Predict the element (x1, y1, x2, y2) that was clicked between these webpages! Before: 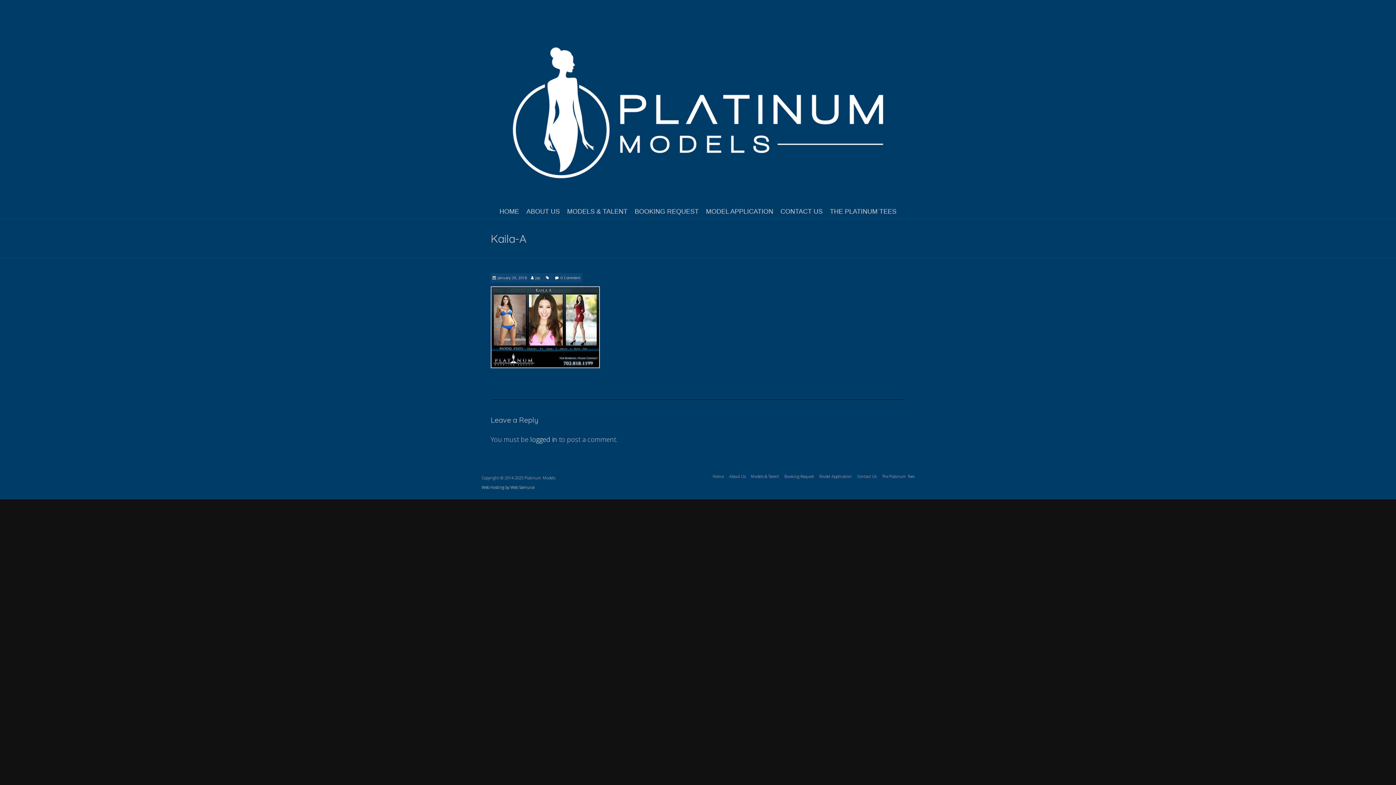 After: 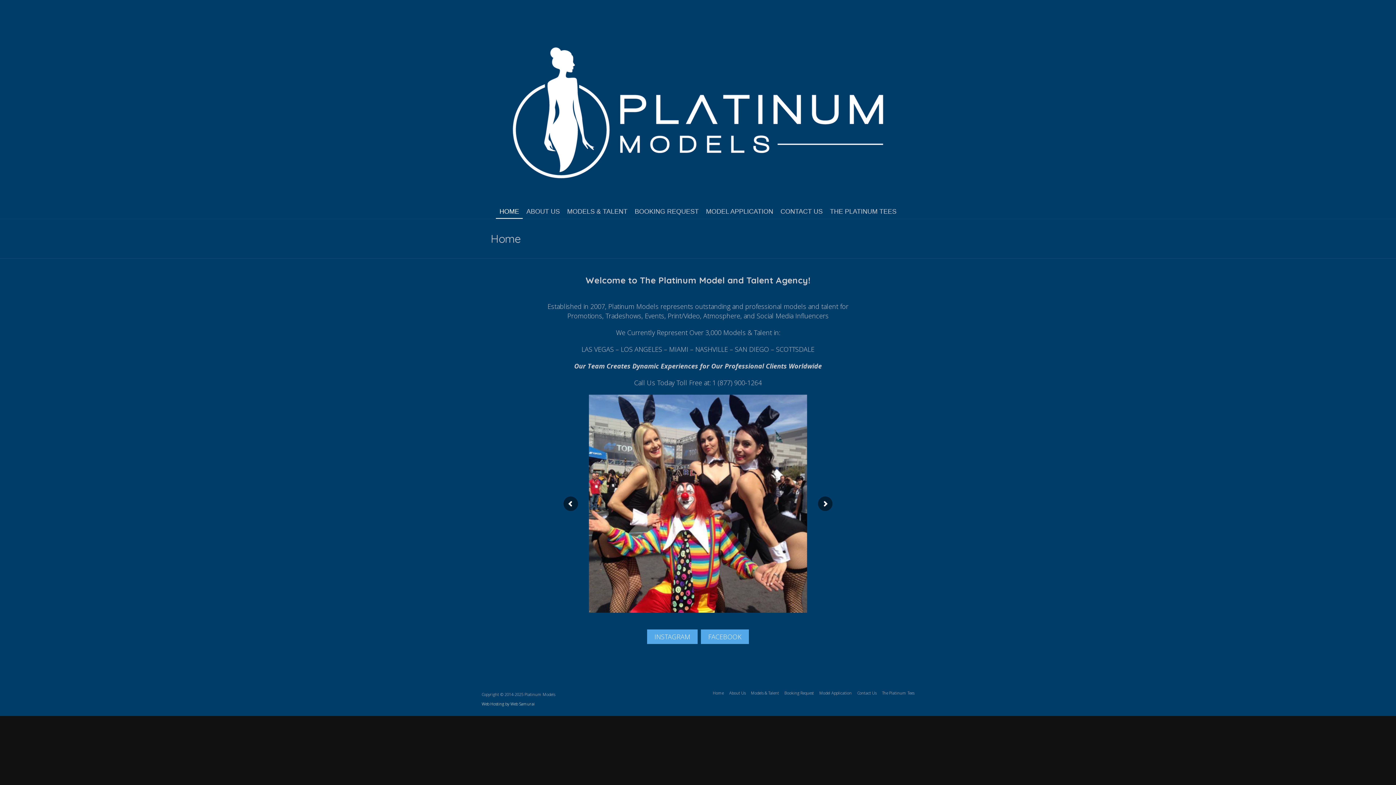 Action: bbox: (490, 14, 905, 23)